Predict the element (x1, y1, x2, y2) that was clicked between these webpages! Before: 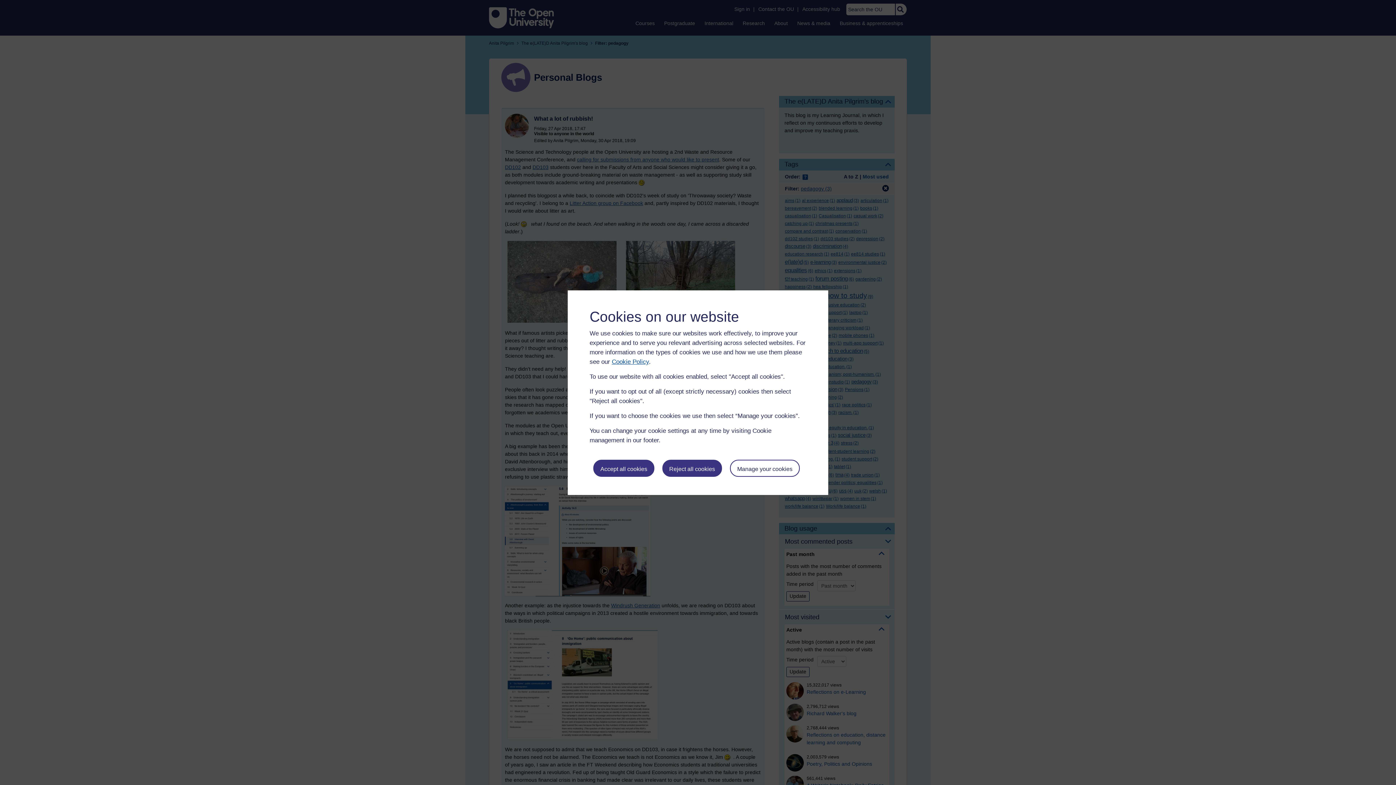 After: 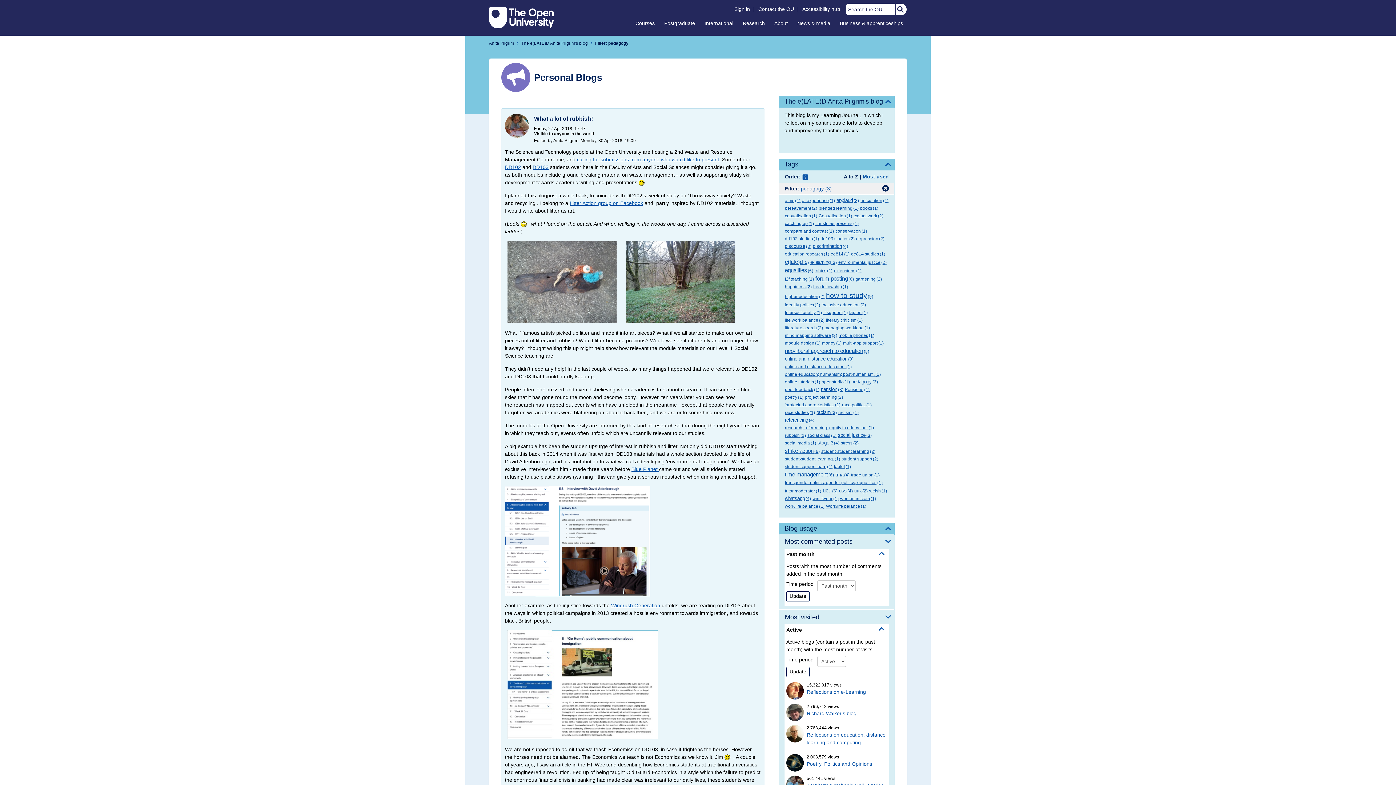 Action: bbox: (593, 459, 654, 476) label: Accept all cookies